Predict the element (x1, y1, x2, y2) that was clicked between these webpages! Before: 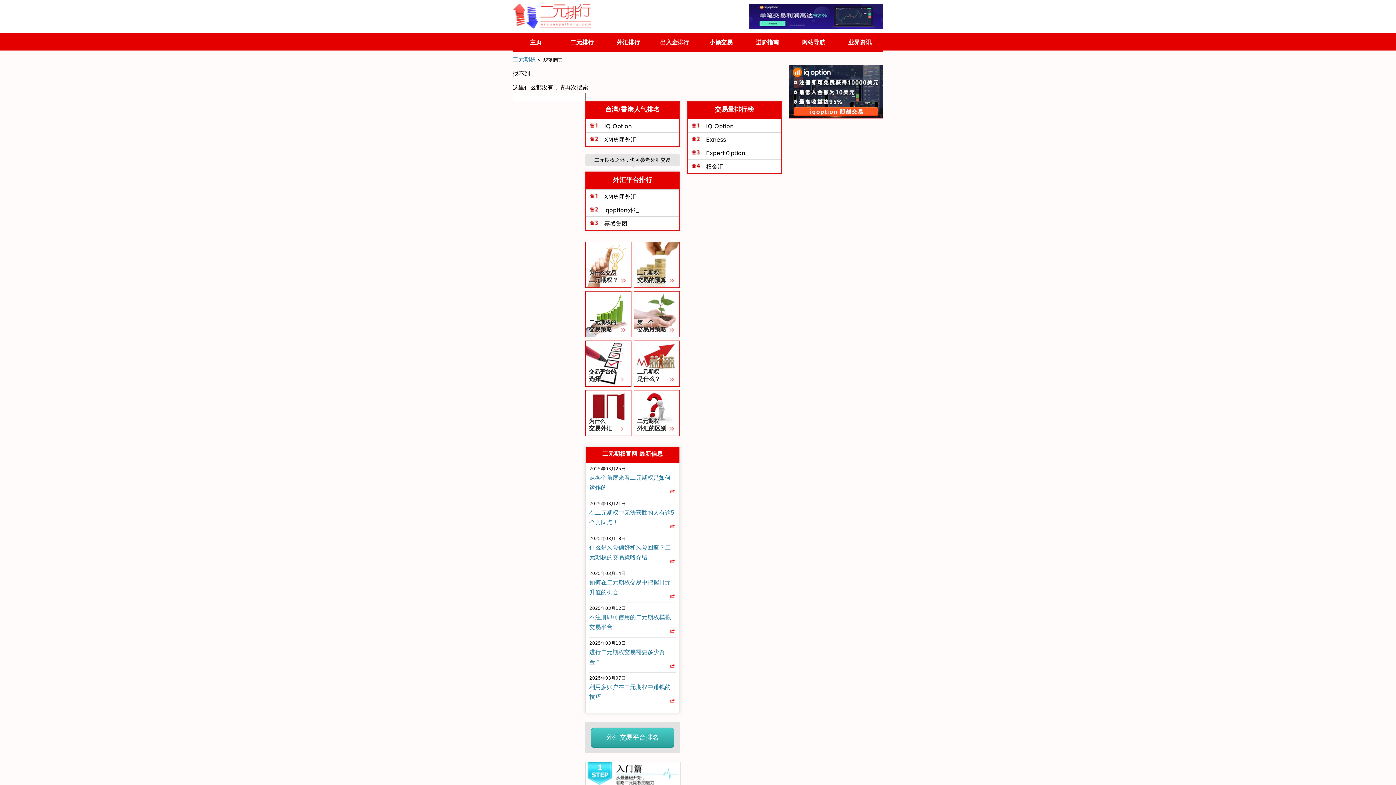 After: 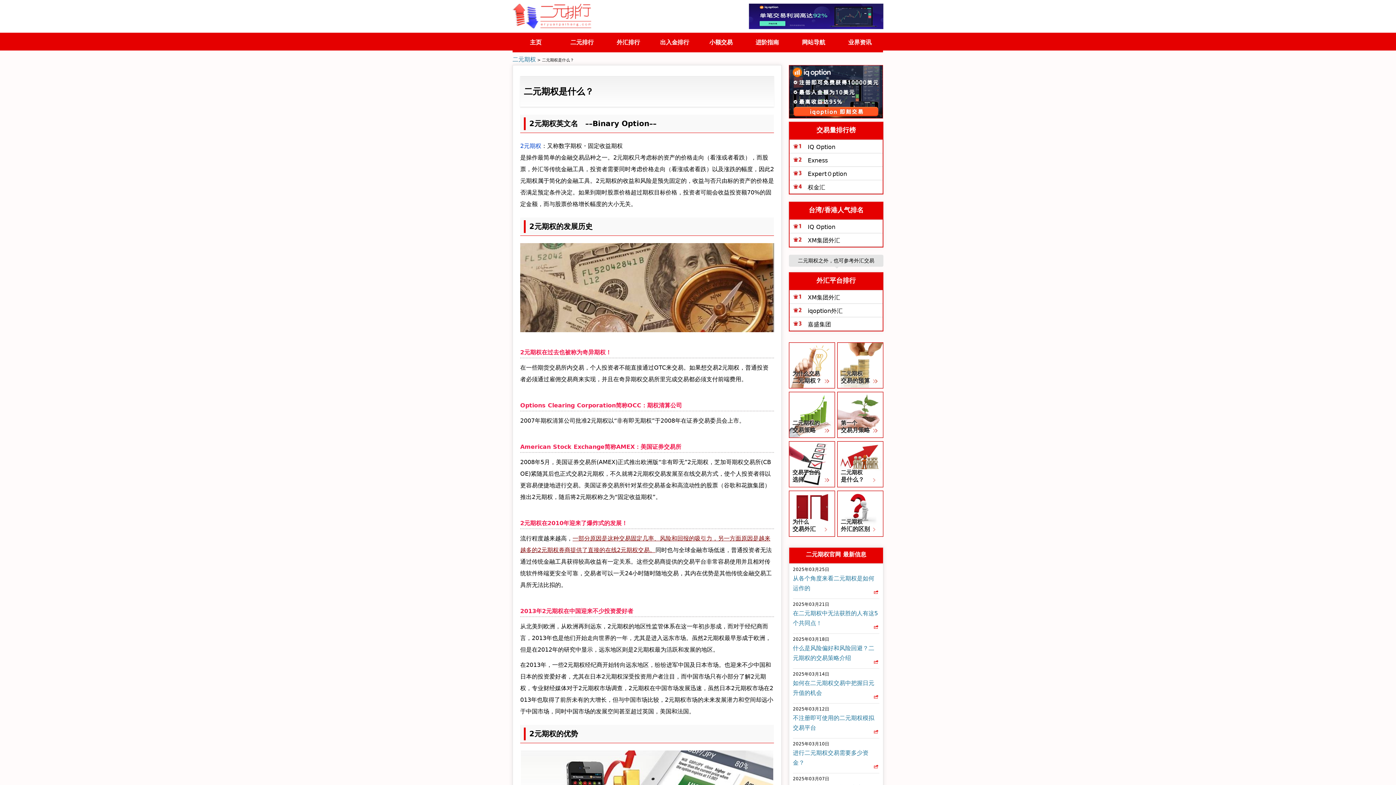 Action: label: 二元期权
是什么？ bbox: (633, 340, 679, 388)